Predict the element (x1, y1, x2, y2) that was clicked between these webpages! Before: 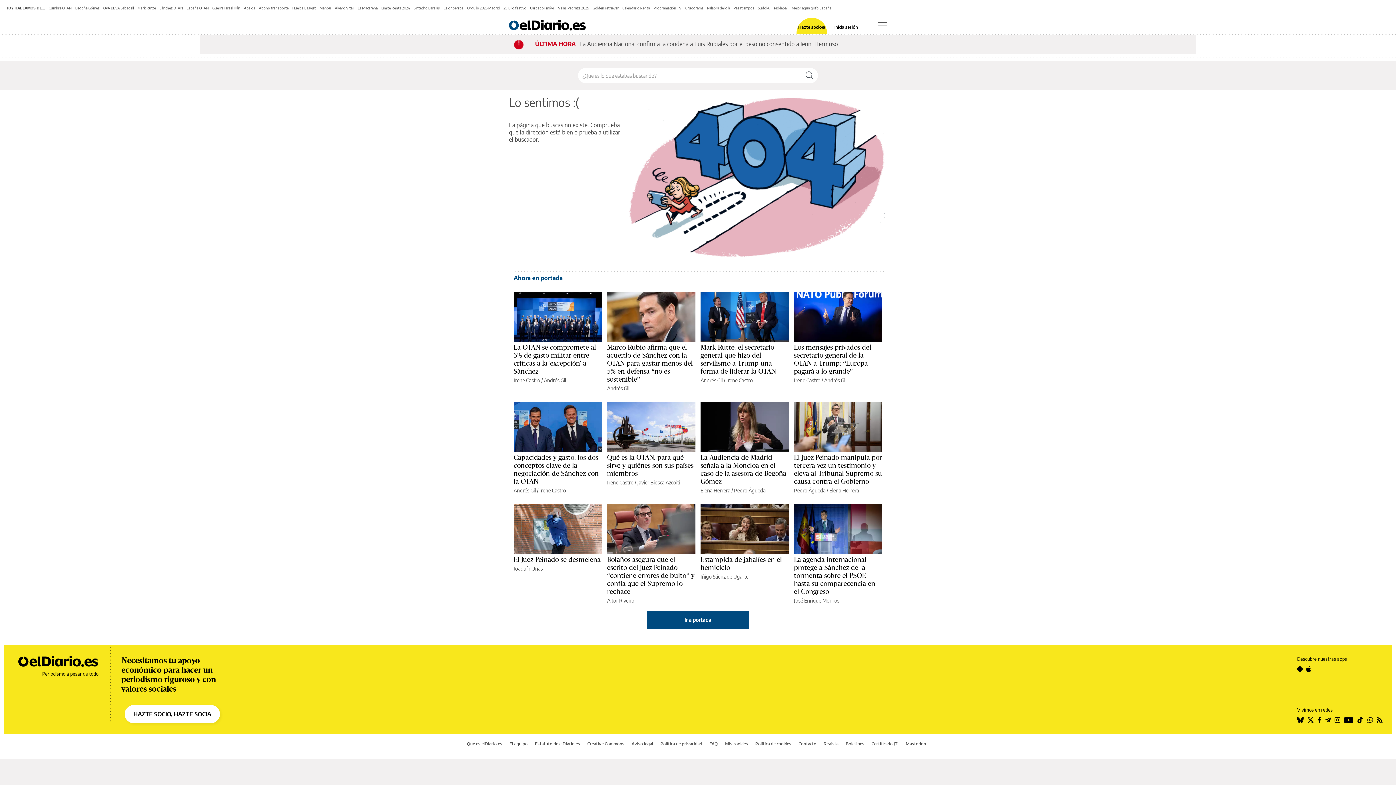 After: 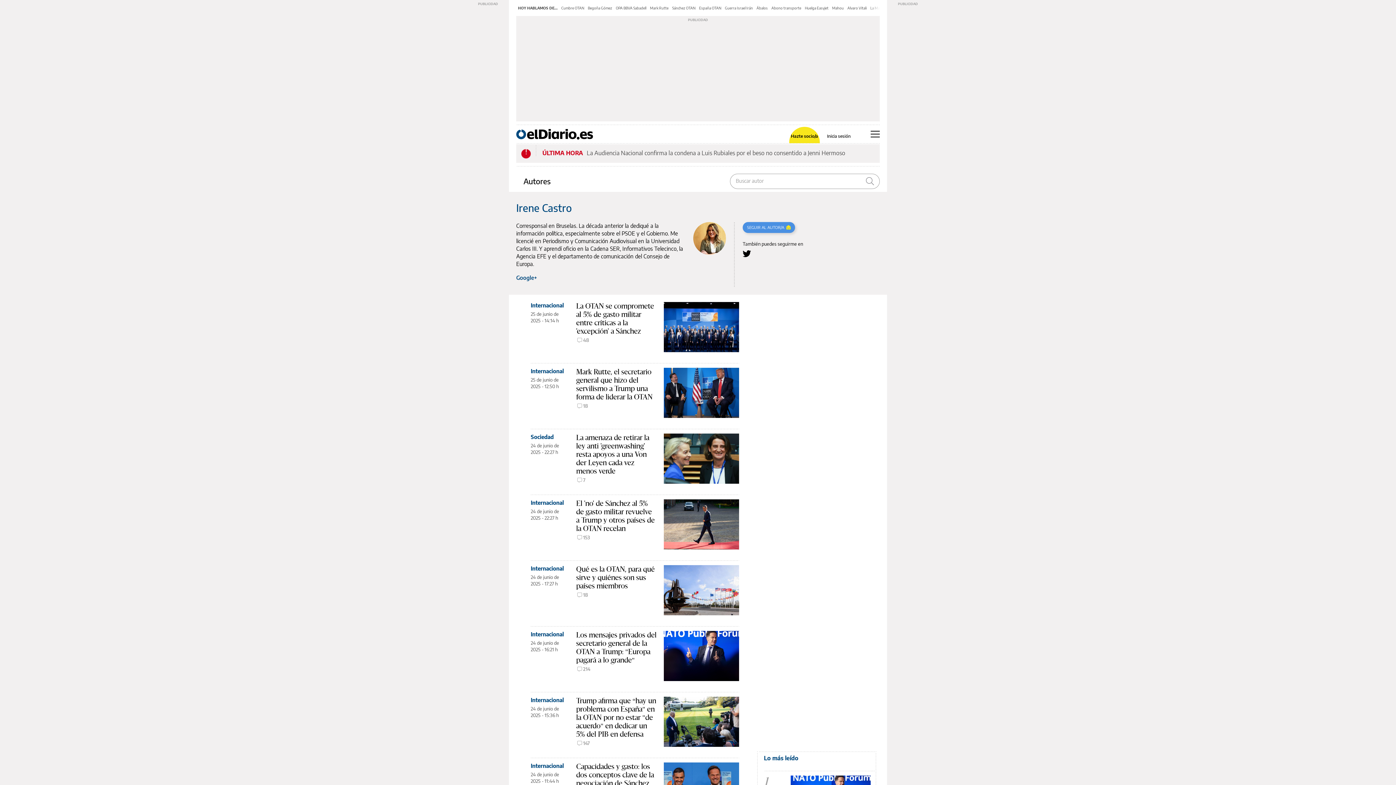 Action: bbox: (539, 487, 566, 493) label: Irene Castro